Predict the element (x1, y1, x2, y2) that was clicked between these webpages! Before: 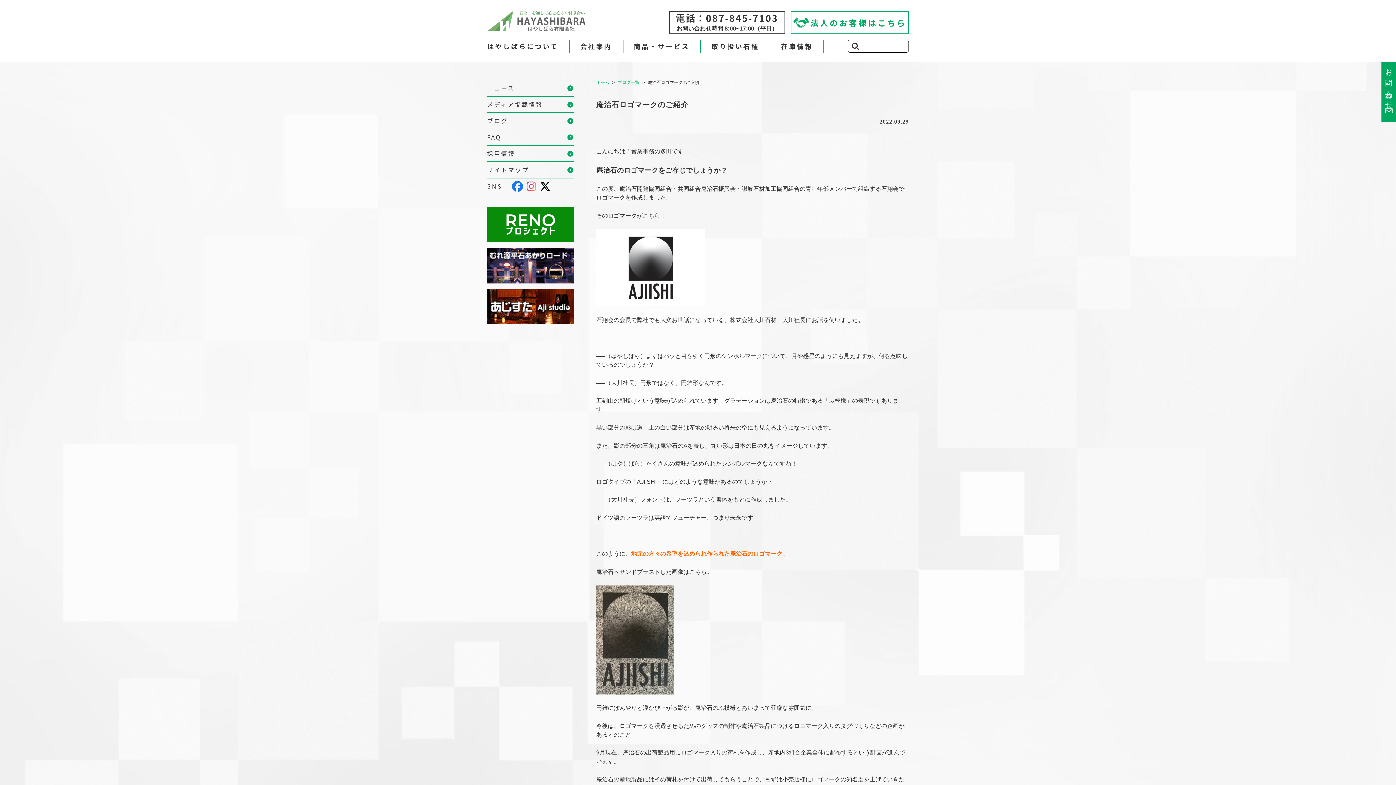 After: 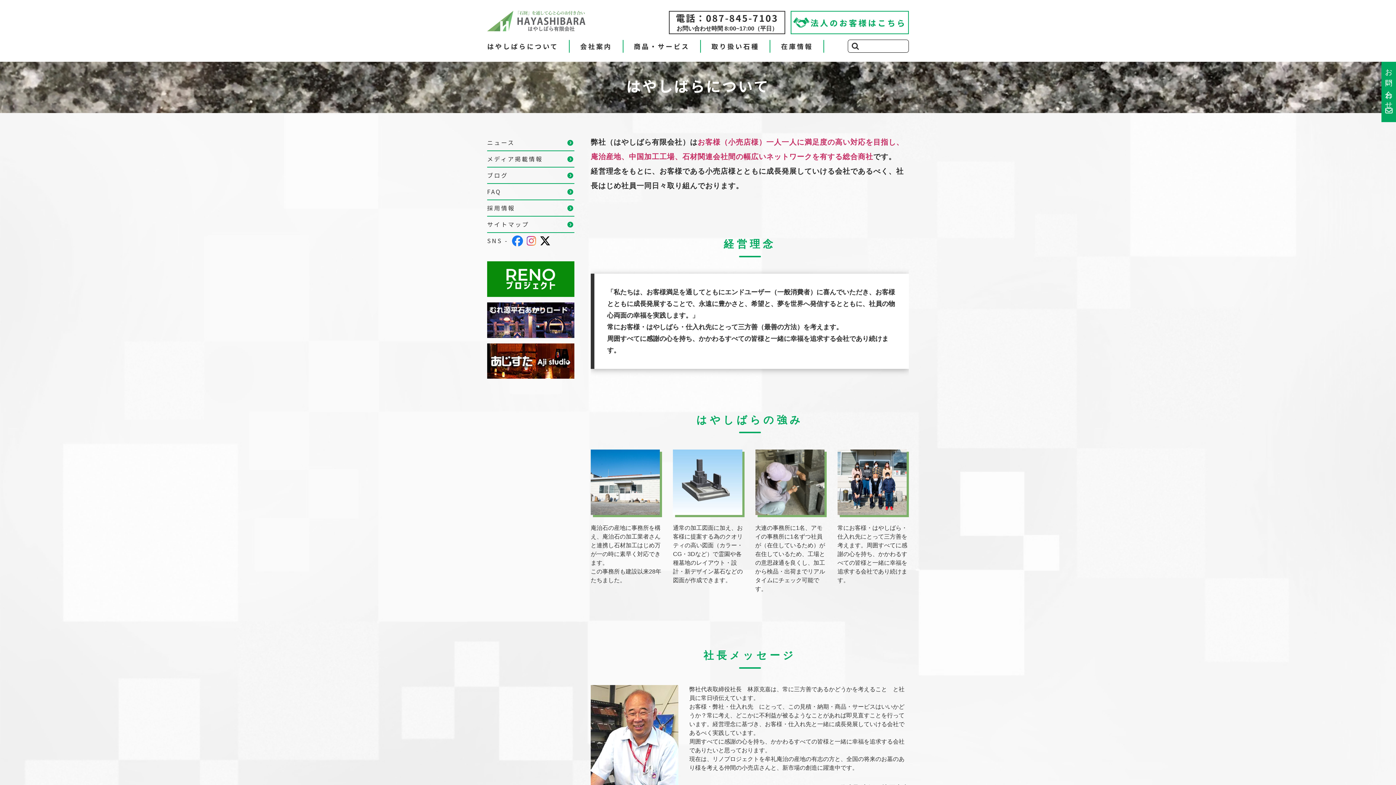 Action: label: はやしばらについて bbox: (487, 42, 558, 49)